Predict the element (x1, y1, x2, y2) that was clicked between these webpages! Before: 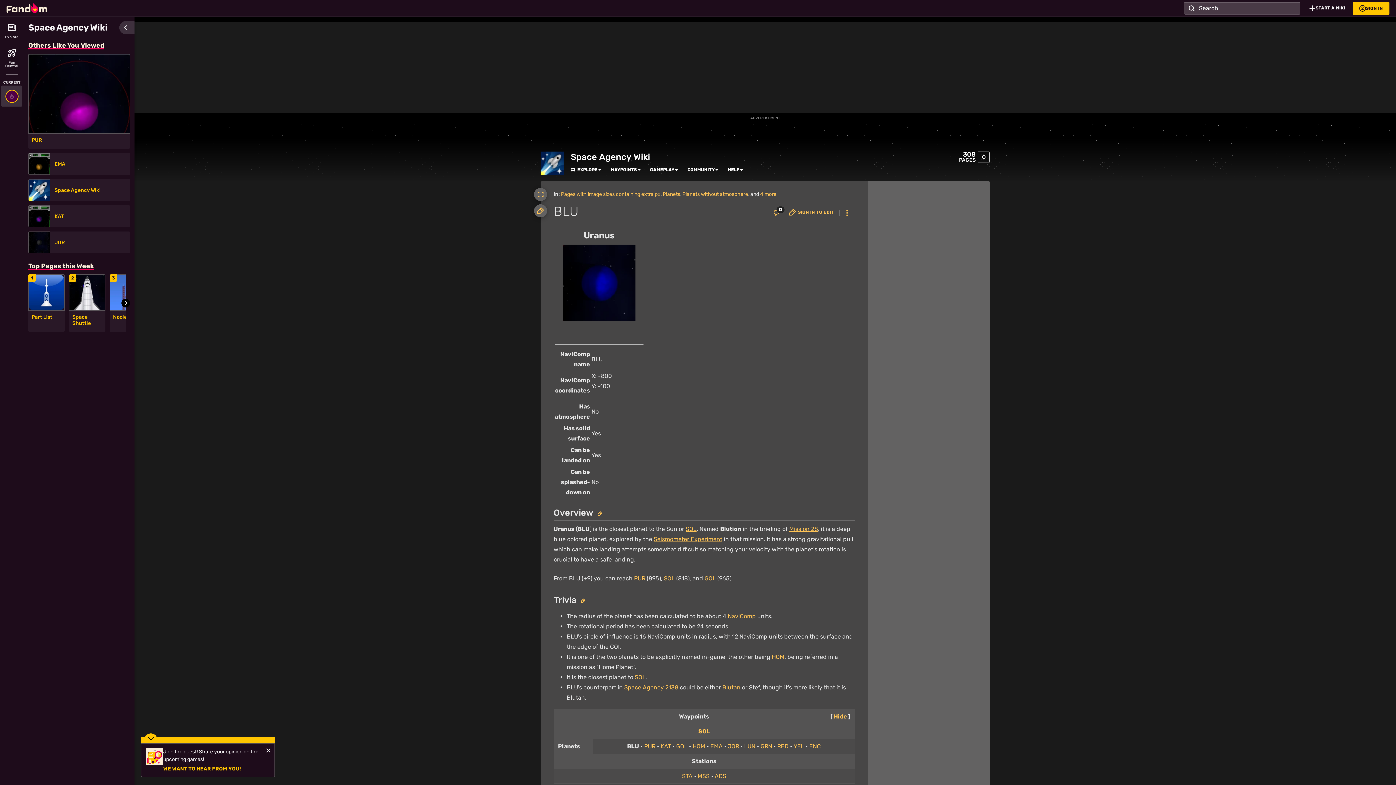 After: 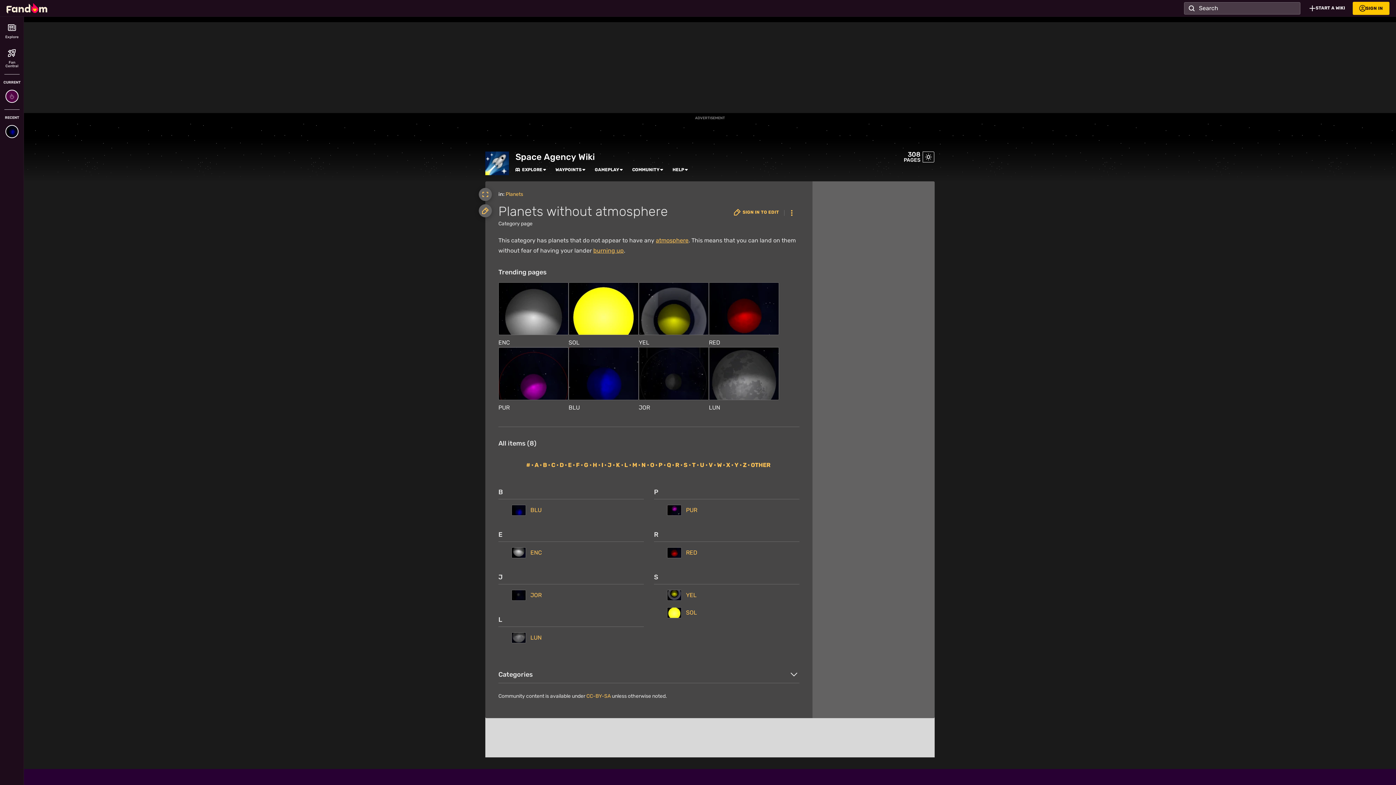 Action: bbox: (682, 191, 748, 197) label: Planets without atmosphere